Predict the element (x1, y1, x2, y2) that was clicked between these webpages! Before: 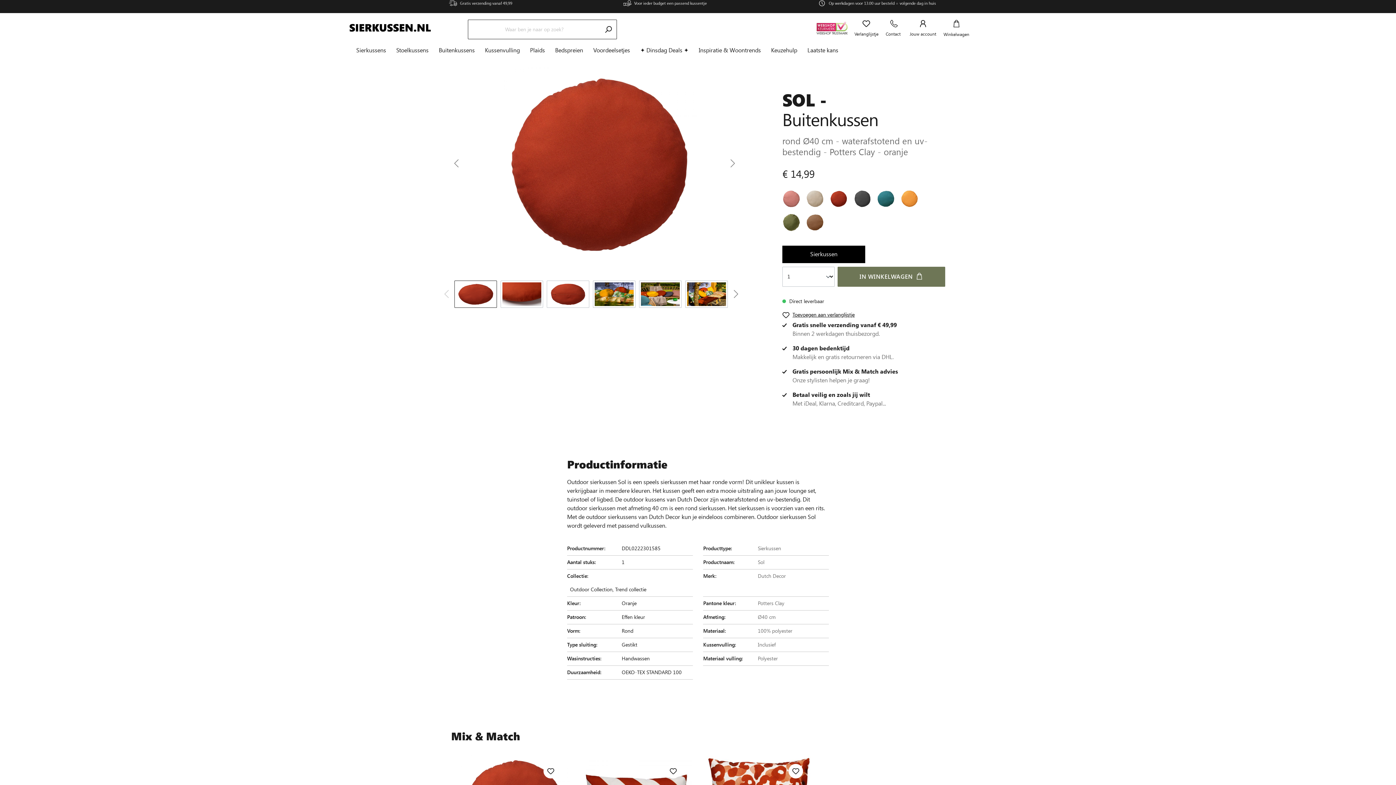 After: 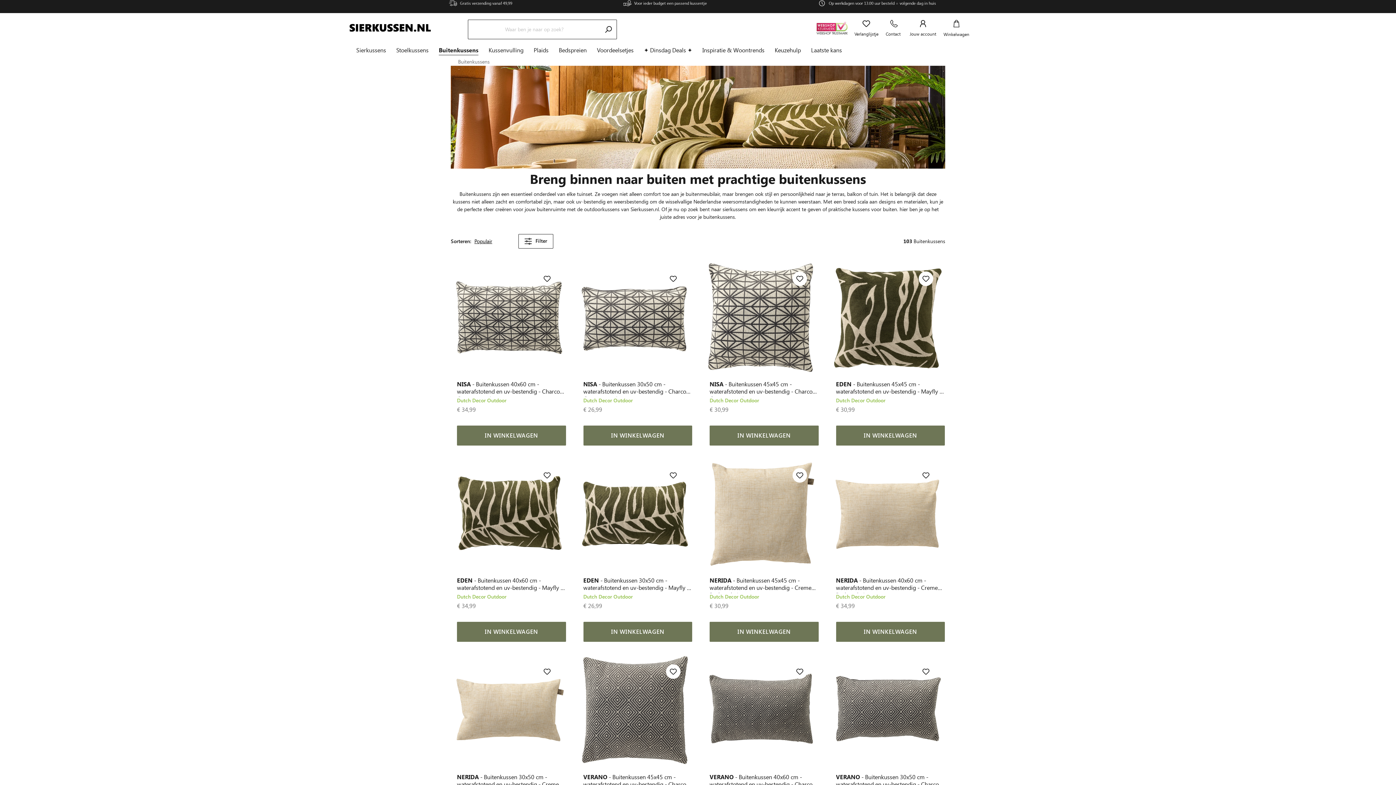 Action: label: Buitenkussens bbox: (438, 43, 485, 58)